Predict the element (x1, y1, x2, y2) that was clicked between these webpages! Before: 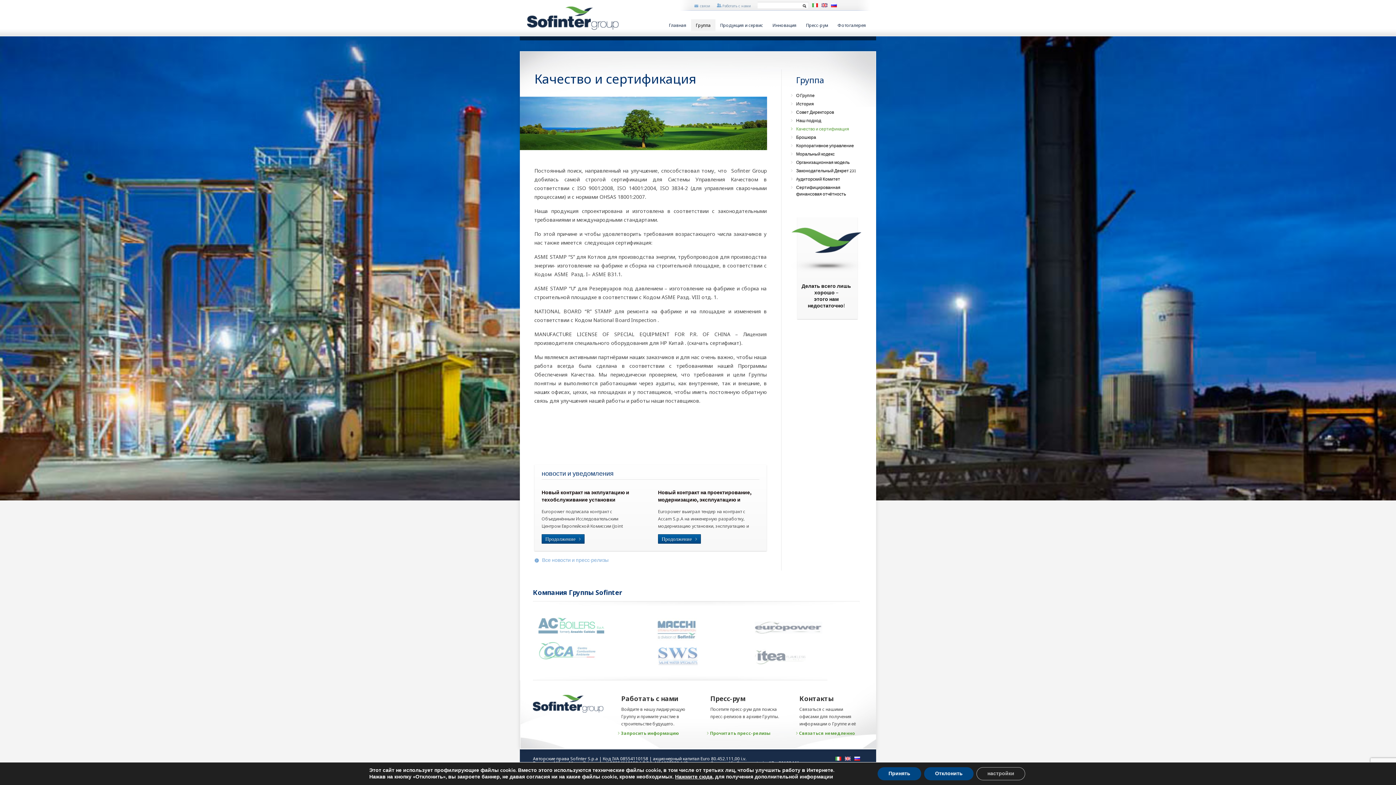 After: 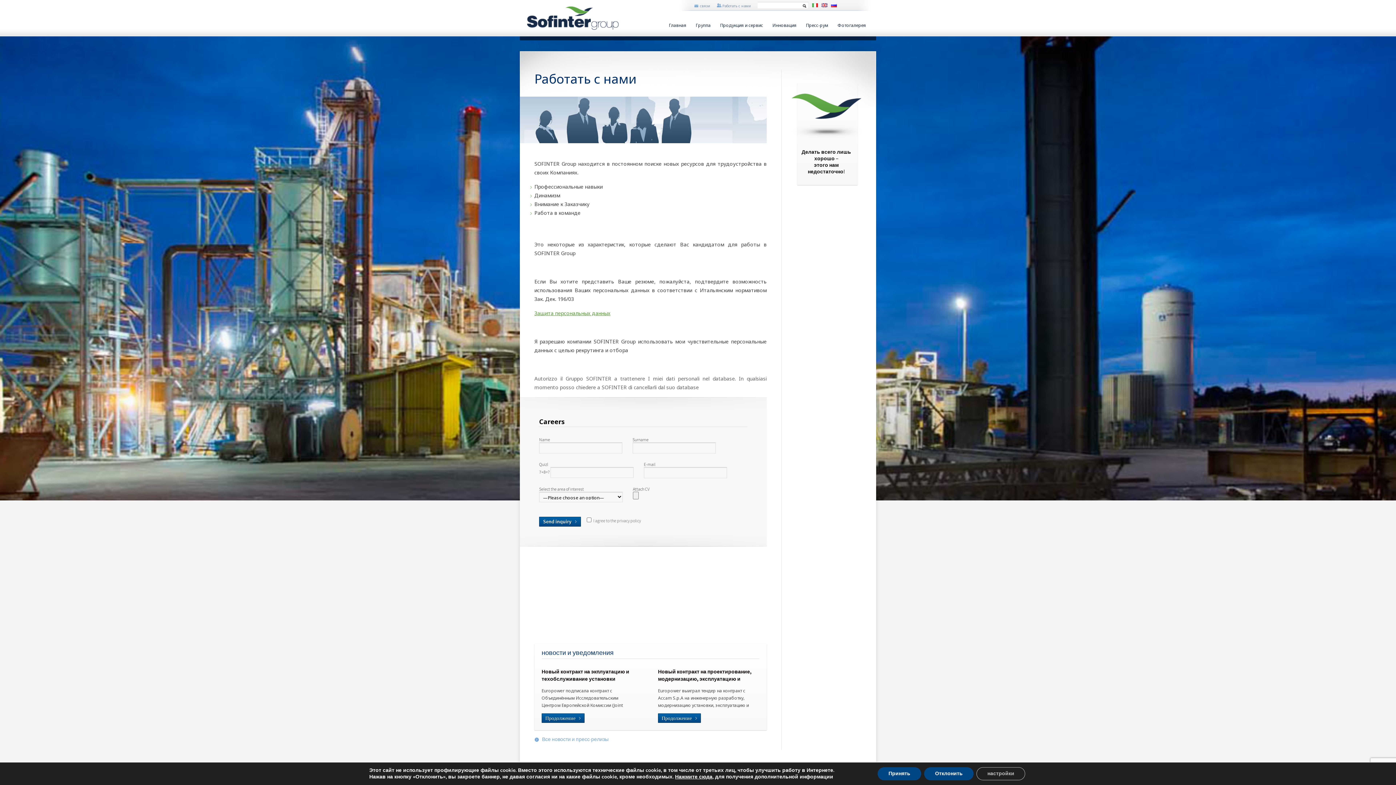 Action: bbox: (618, 731, 678, 735) label: Запросить информацию